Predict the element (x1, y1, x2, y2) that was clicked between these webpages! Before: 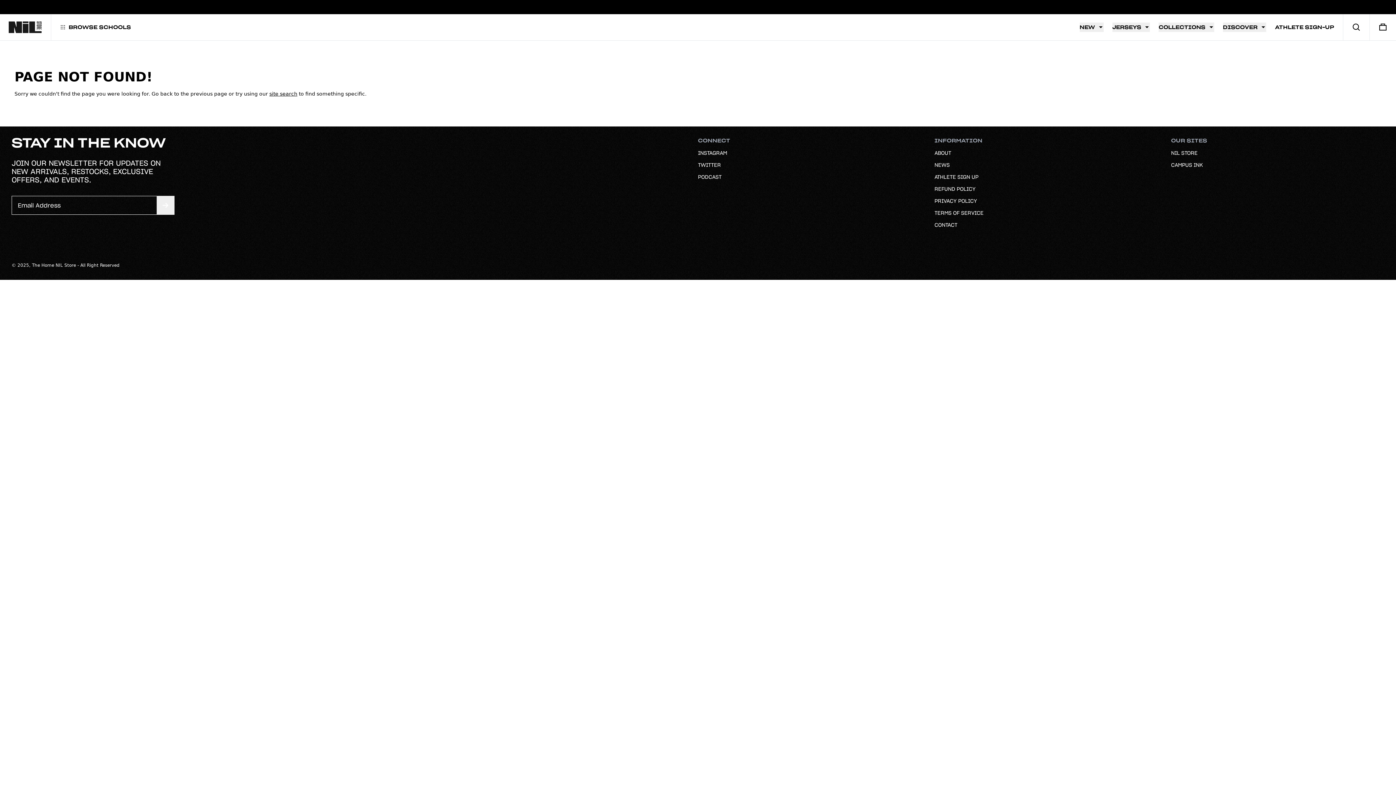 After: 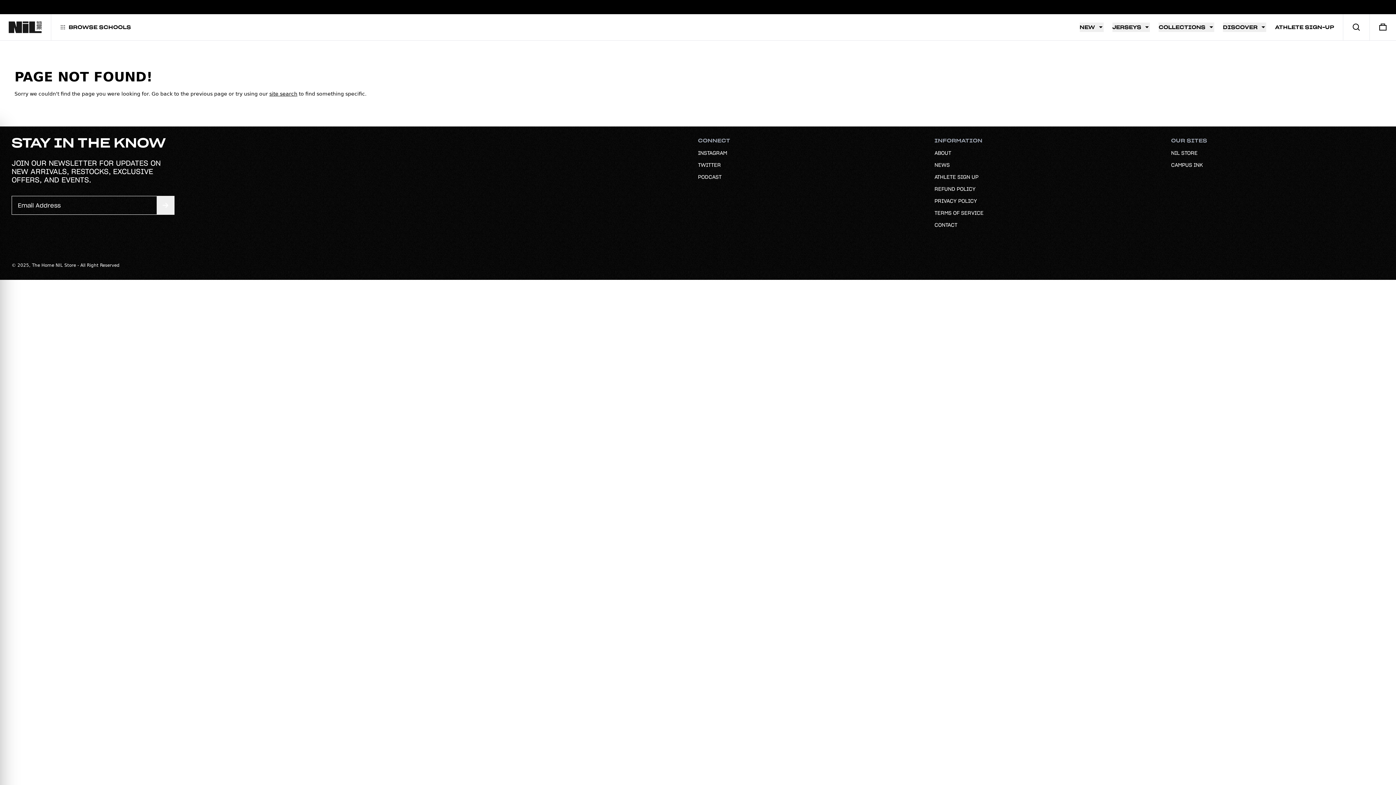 Action: bbox: (1352, 22, 1361, 31)